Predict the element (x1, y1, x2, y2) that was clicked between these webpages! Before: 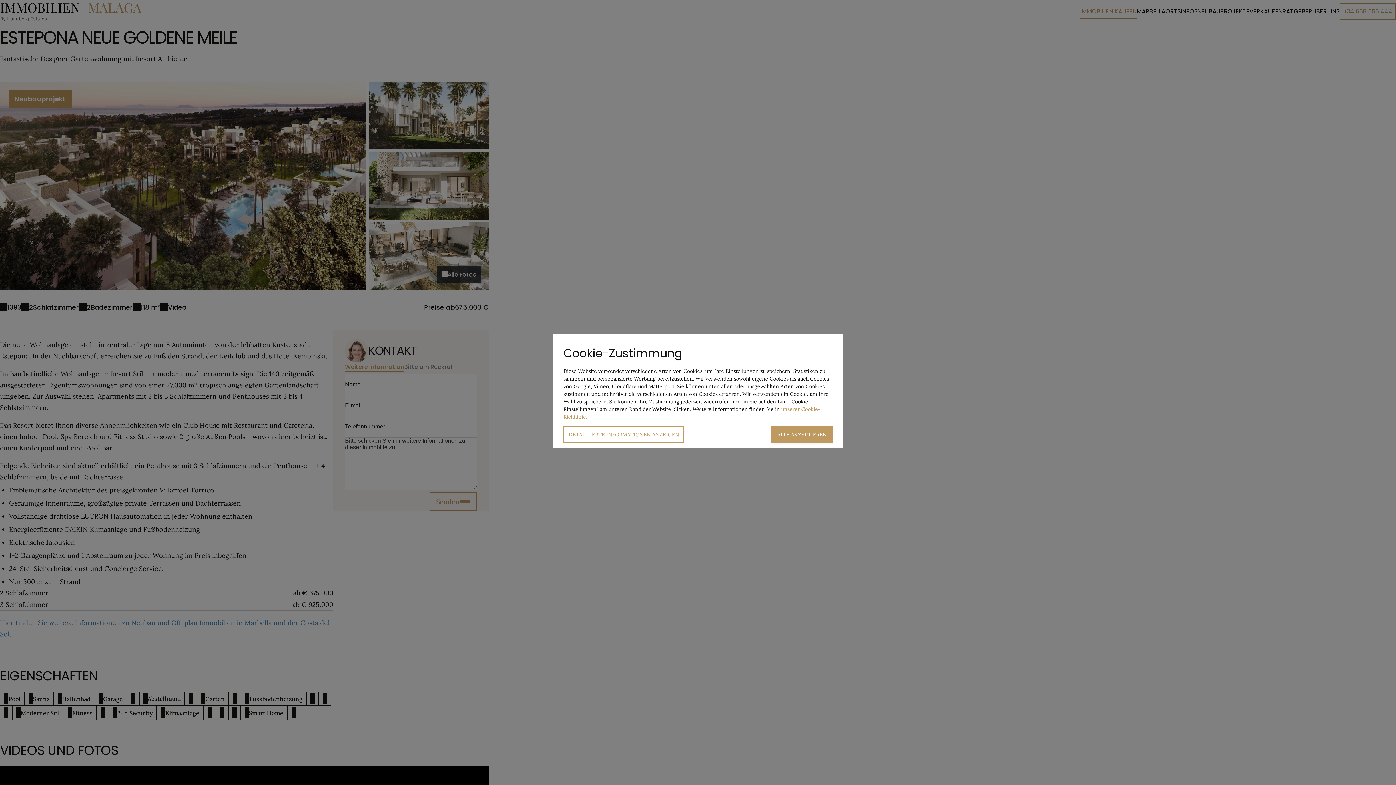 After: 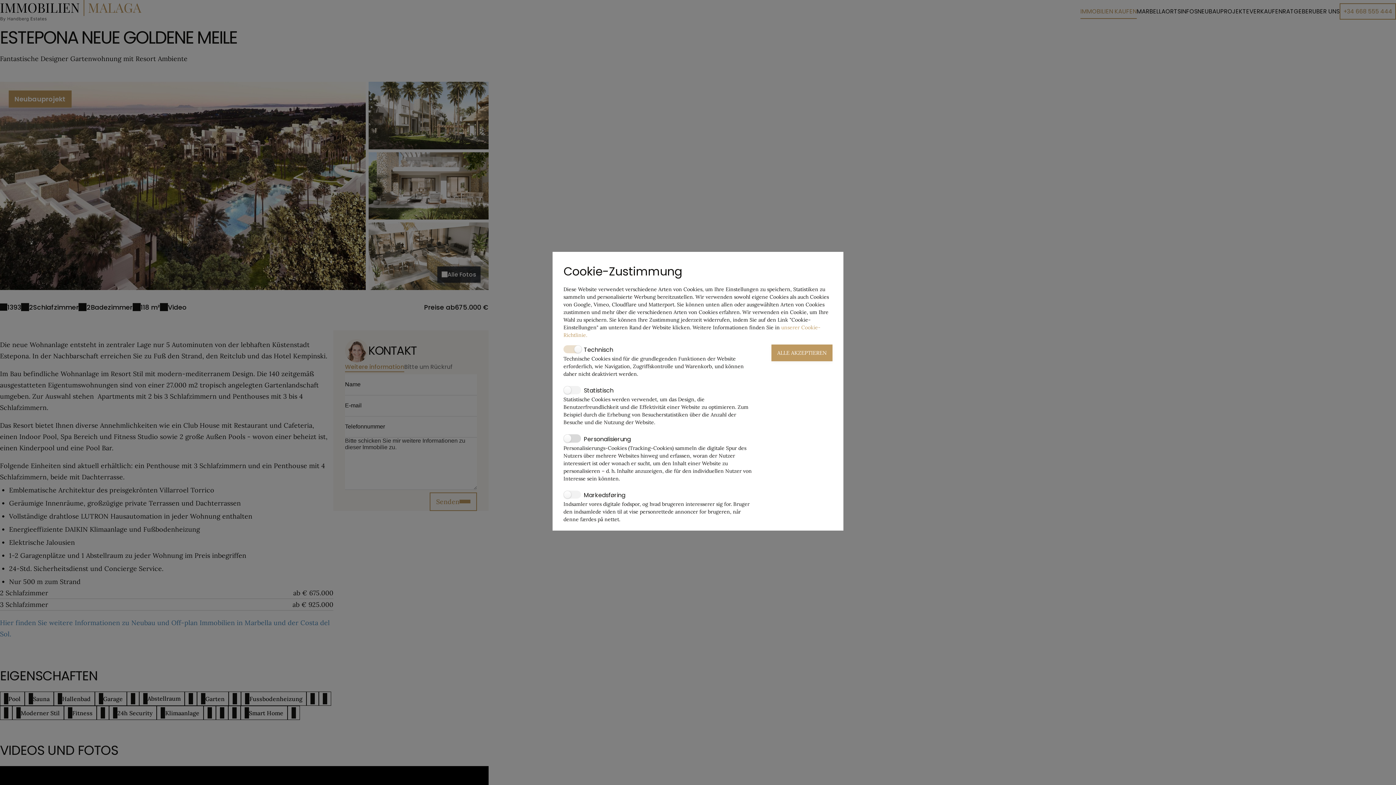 Action: label: DETAILLIERTE INFORMATIONEN ANZEIGEN bbox: (563, 426, 684, 443)